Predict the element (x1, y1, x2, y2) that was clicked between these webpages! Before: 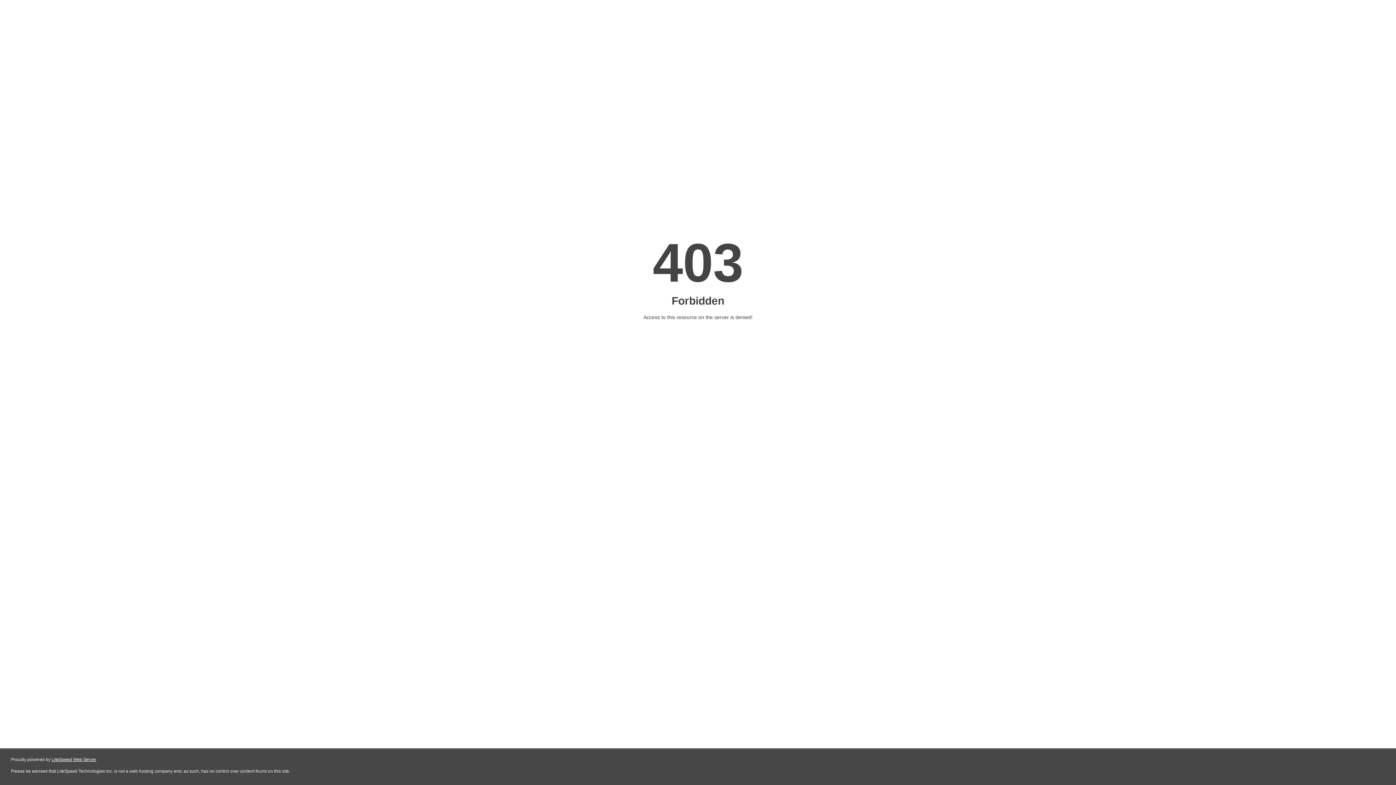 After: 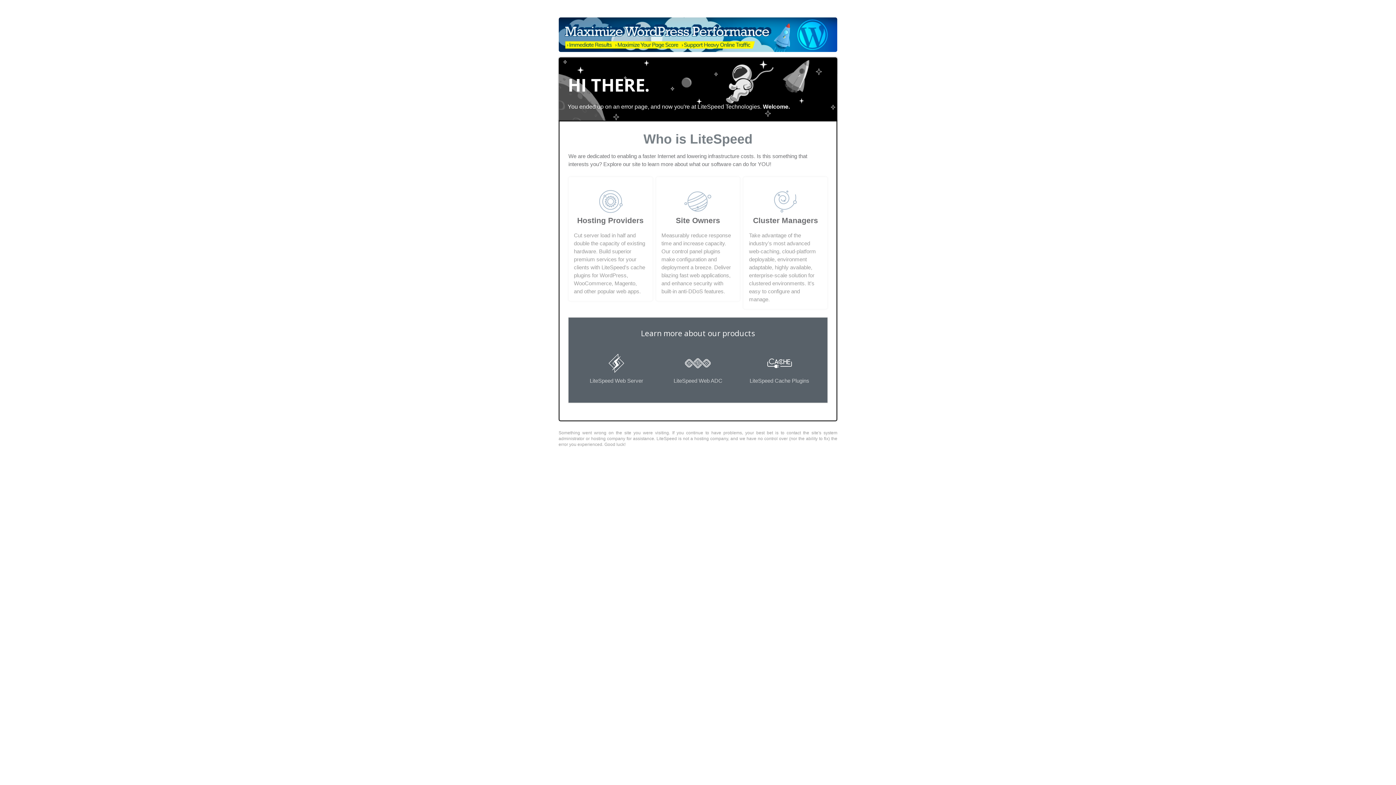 Action: bbox: (51, 757, 96, 762) label: LiteSpeed Web Server